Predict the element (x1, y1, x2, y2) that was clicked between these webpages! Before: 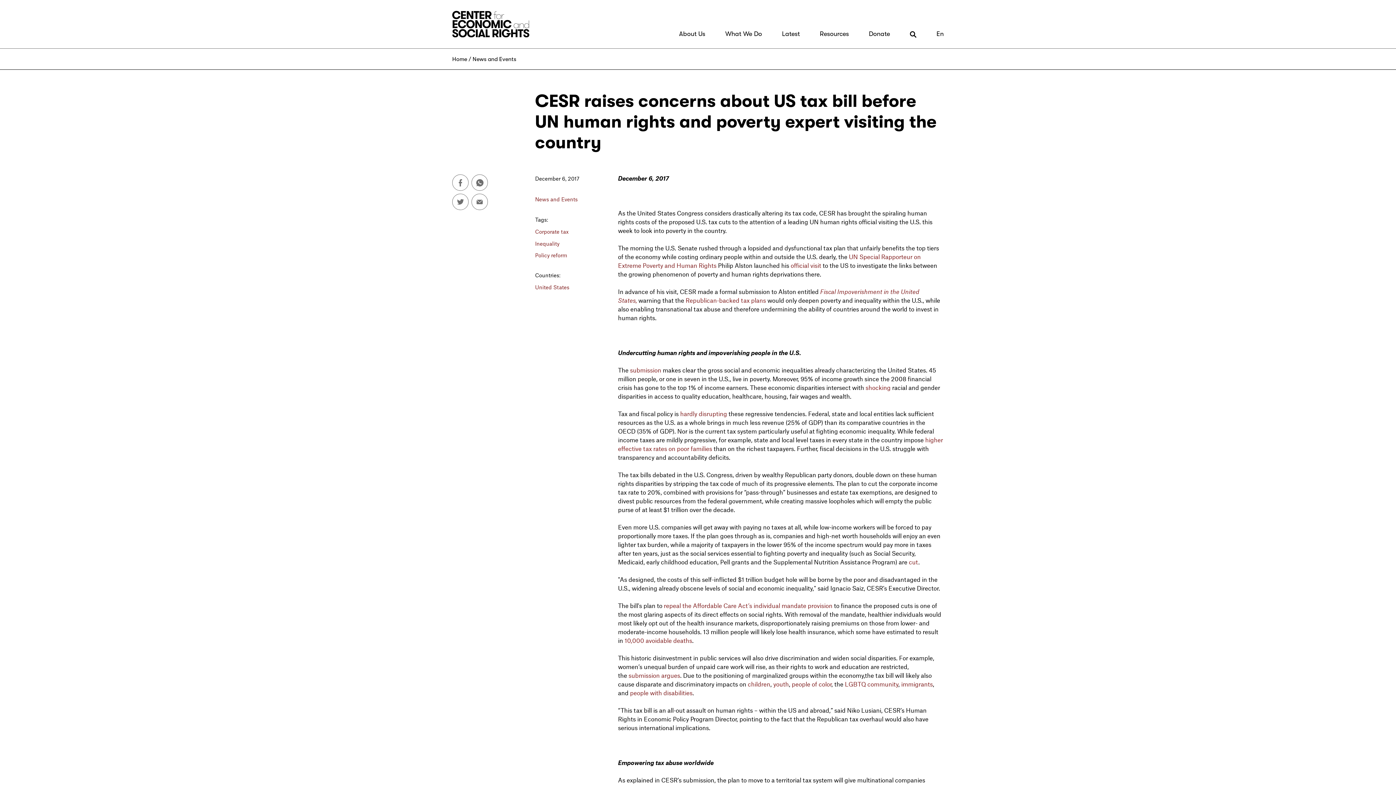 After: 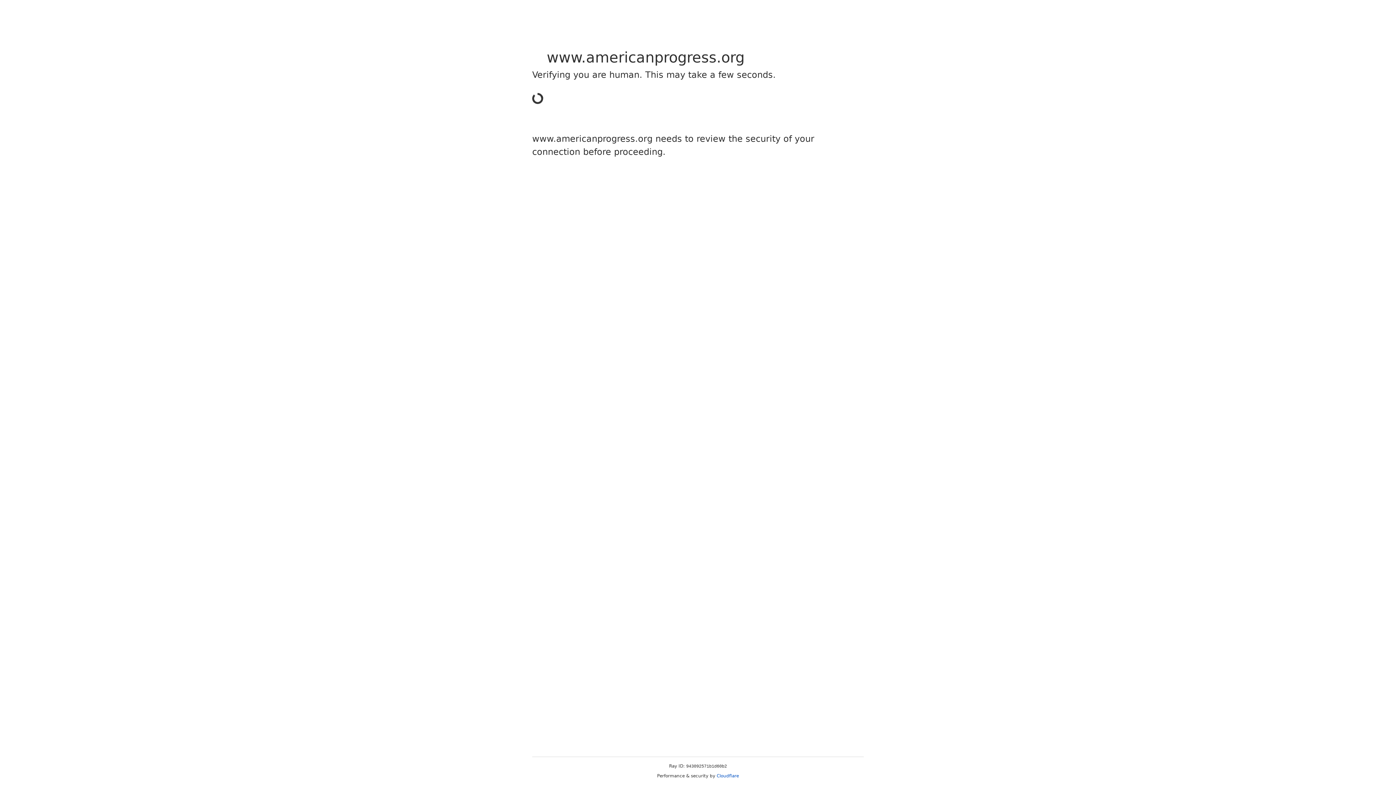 Action: label: people with disabilities bbox: (630, 689, 692, 696)